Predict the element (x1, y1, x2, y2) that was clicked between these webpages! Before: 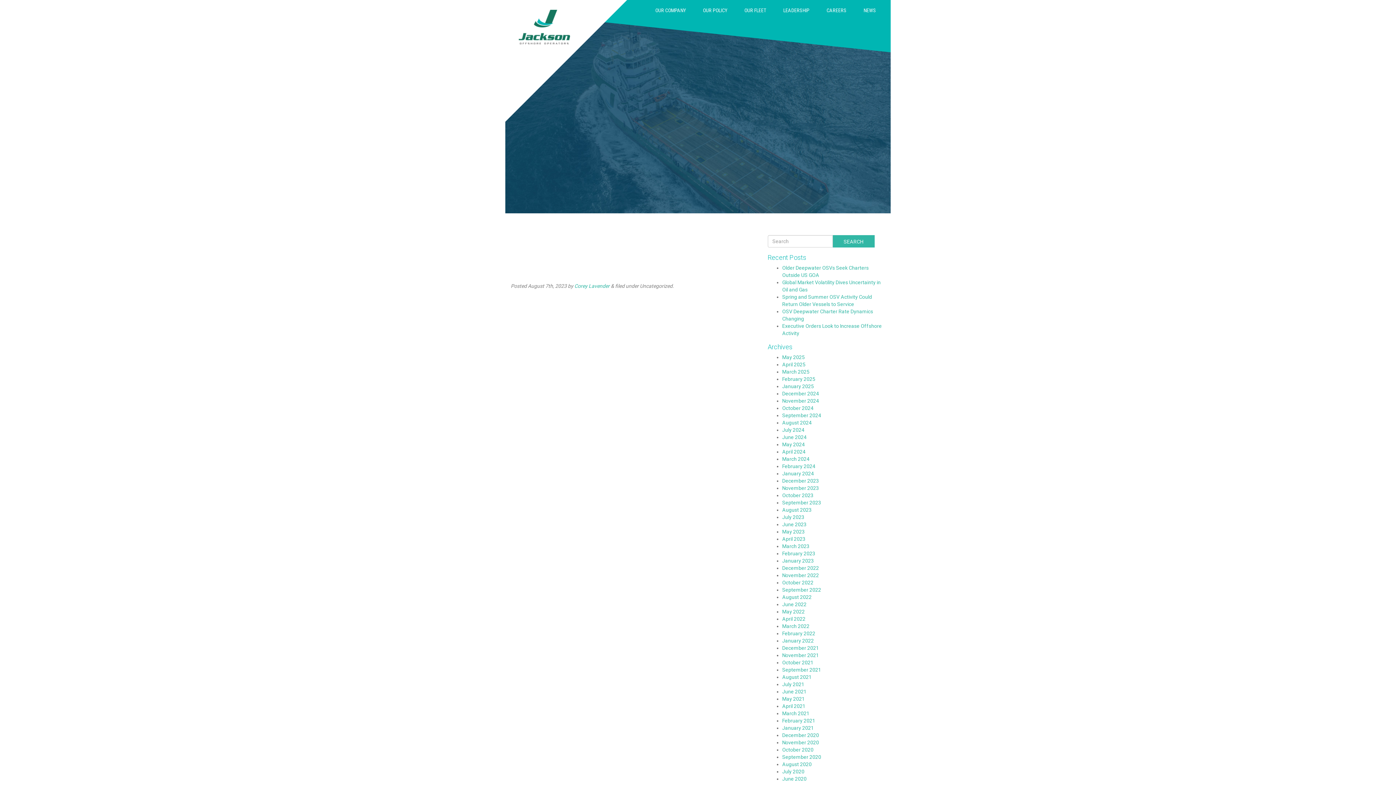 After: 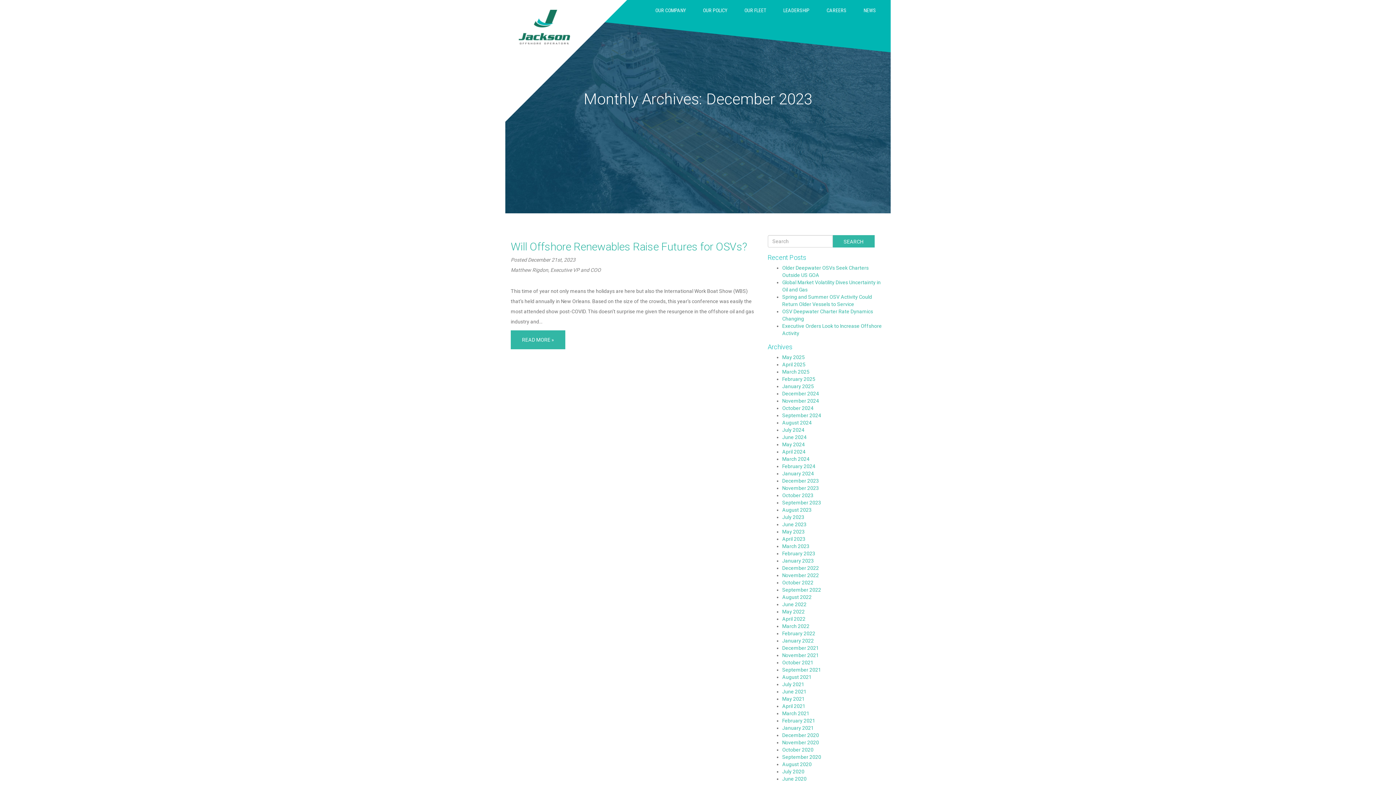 Action: bbox: (782, 478, 819, 484) label: December 2023